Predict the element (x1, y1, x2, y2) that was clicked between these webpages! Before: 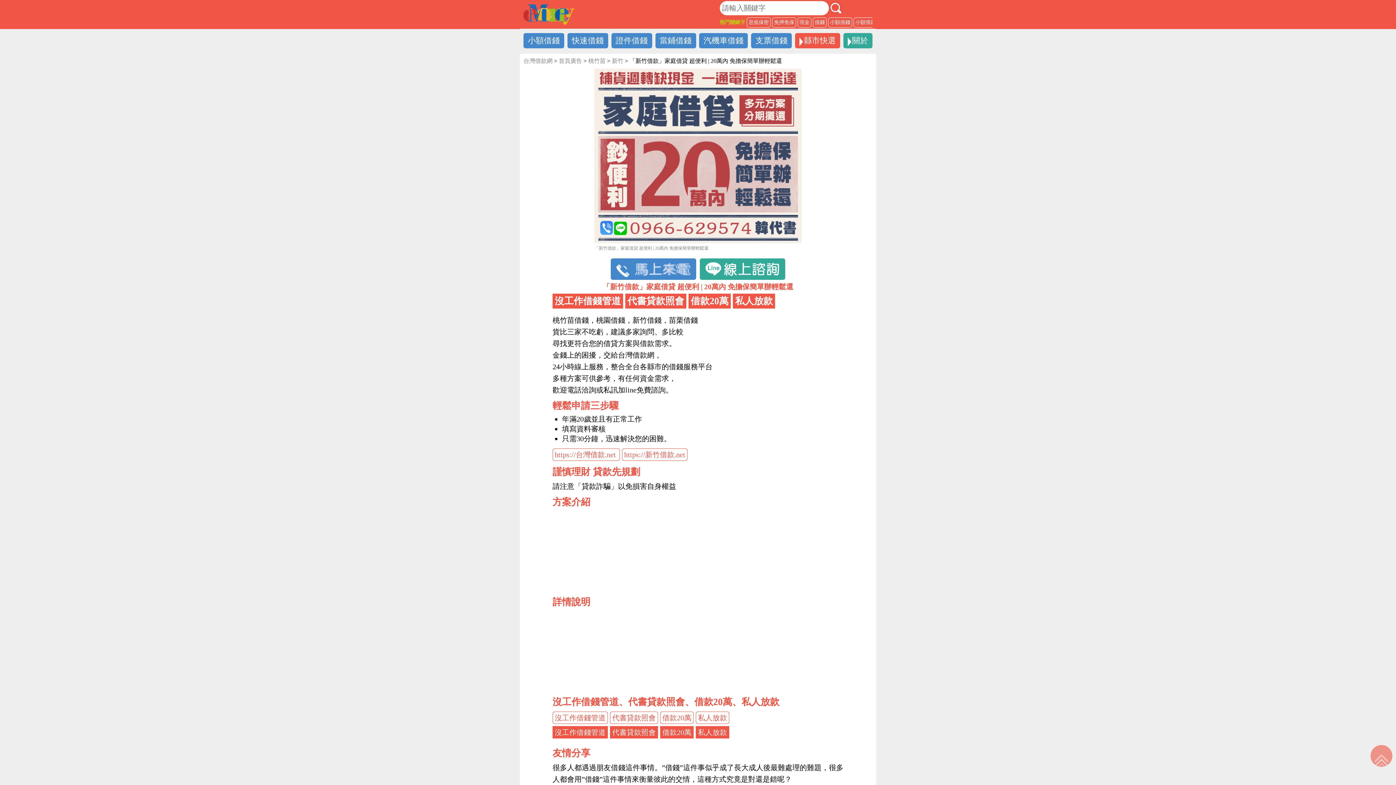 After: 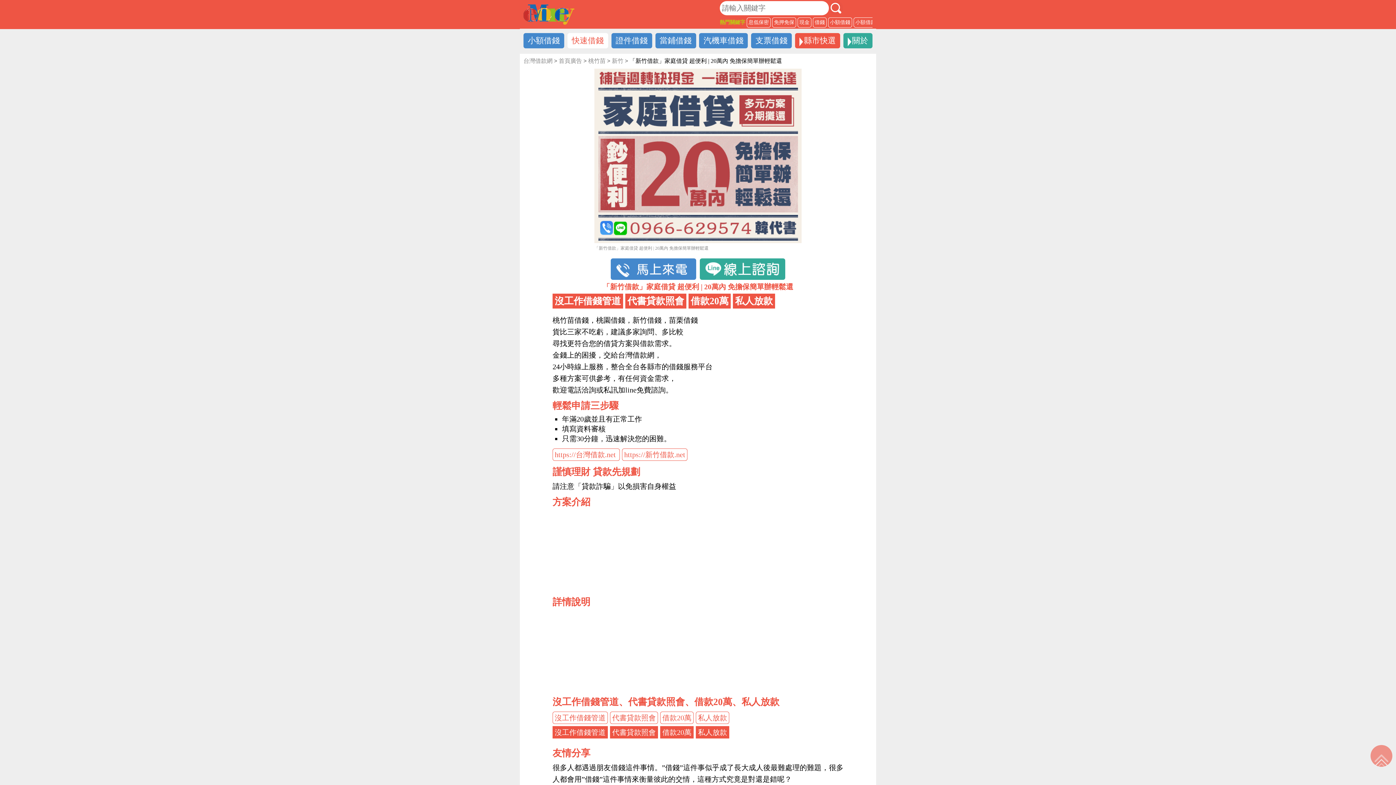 Action: bbox: (567, 33, 608, 48) label: 快速借錢